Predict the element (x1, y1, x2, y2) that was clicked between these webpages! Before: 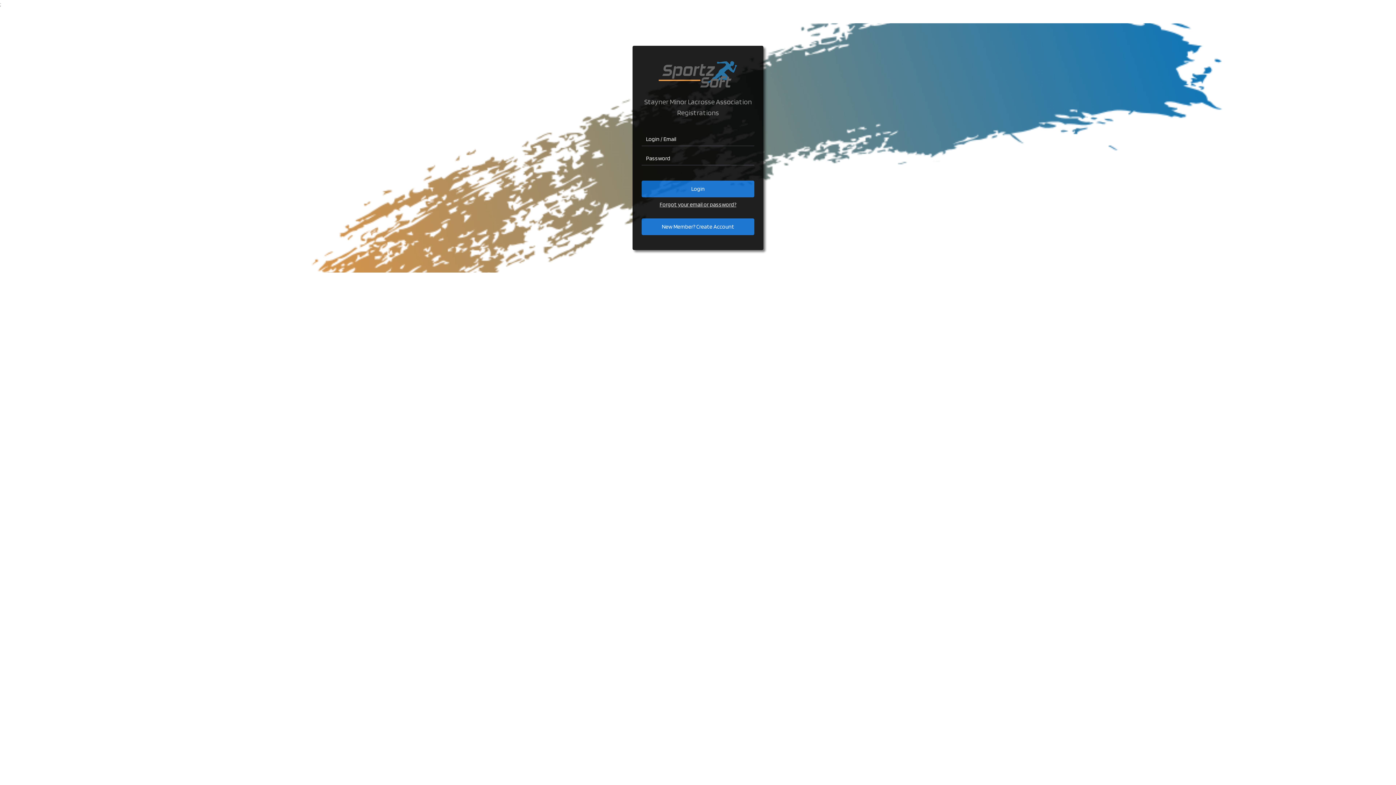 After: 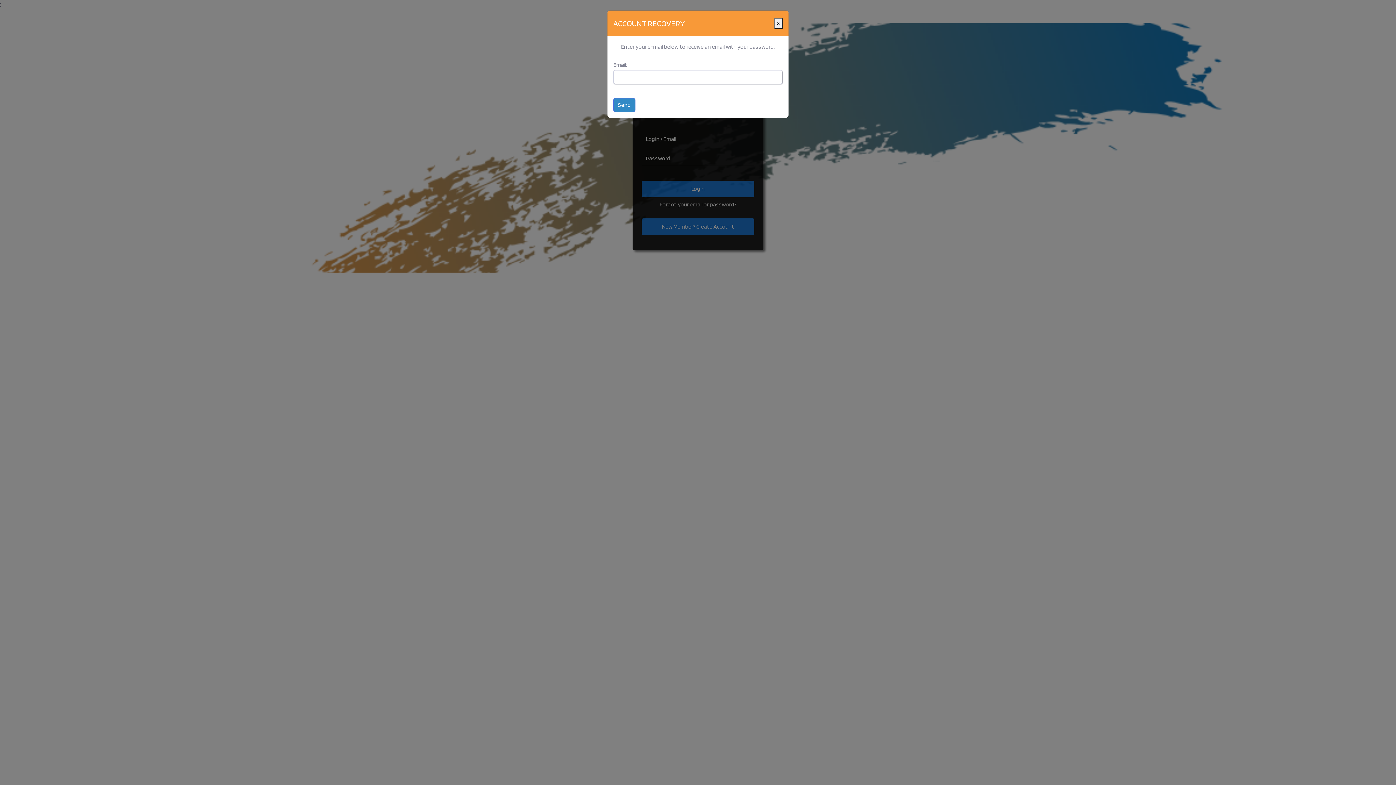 Action: bbox: (641, 200, 754, 209) label: Forgot your email or password?